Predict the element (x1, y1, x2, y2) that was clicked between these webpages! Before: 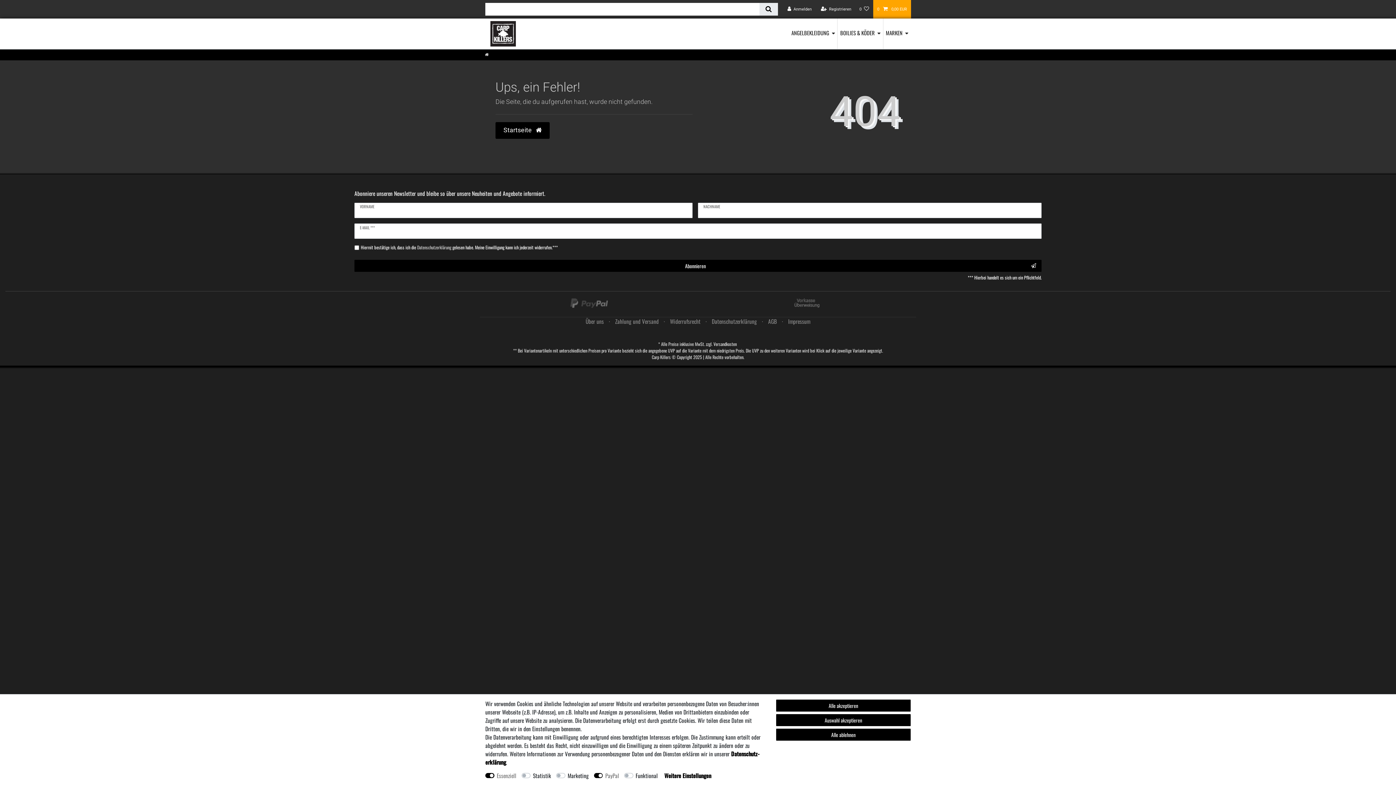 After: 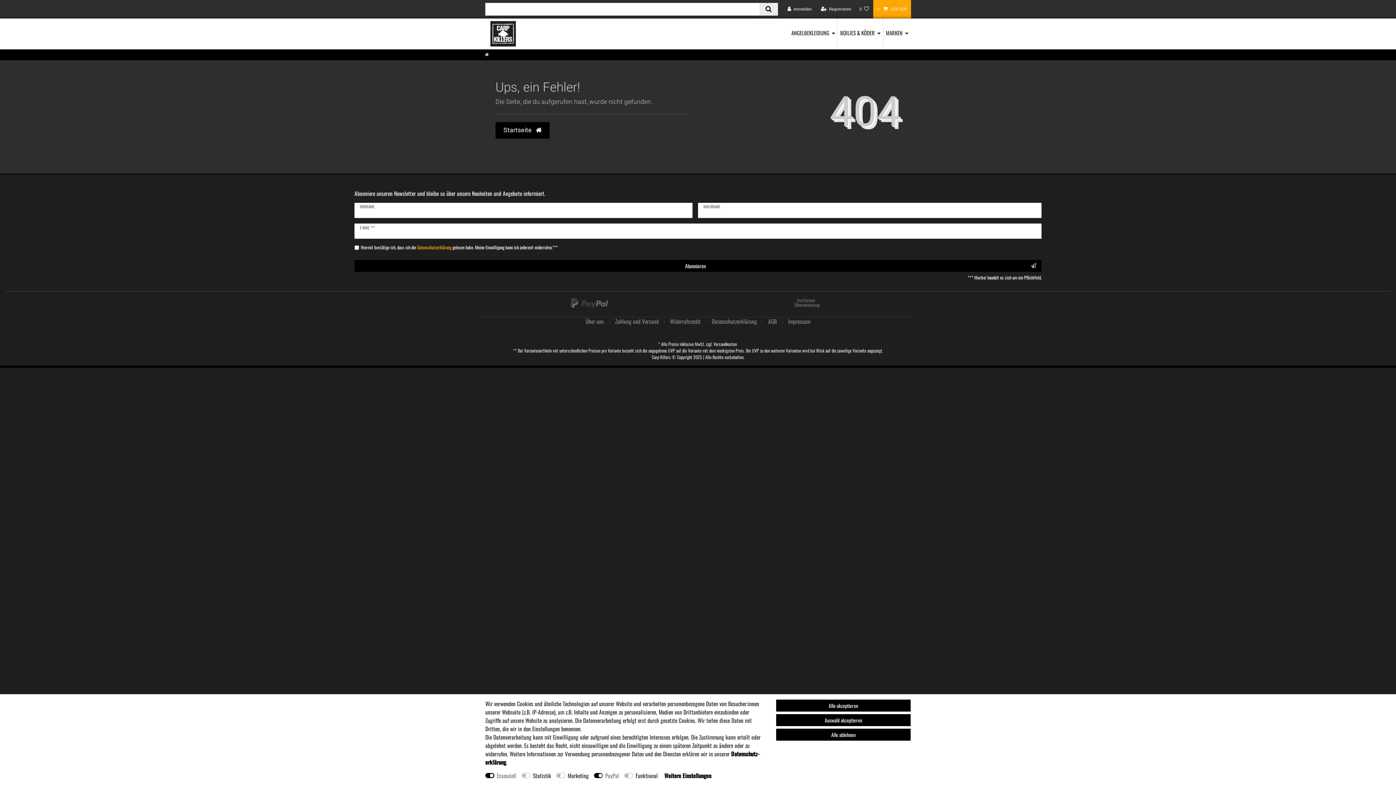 Action: bbox: (417, 244, 451, 251) label: Daten­schutz­erklärung